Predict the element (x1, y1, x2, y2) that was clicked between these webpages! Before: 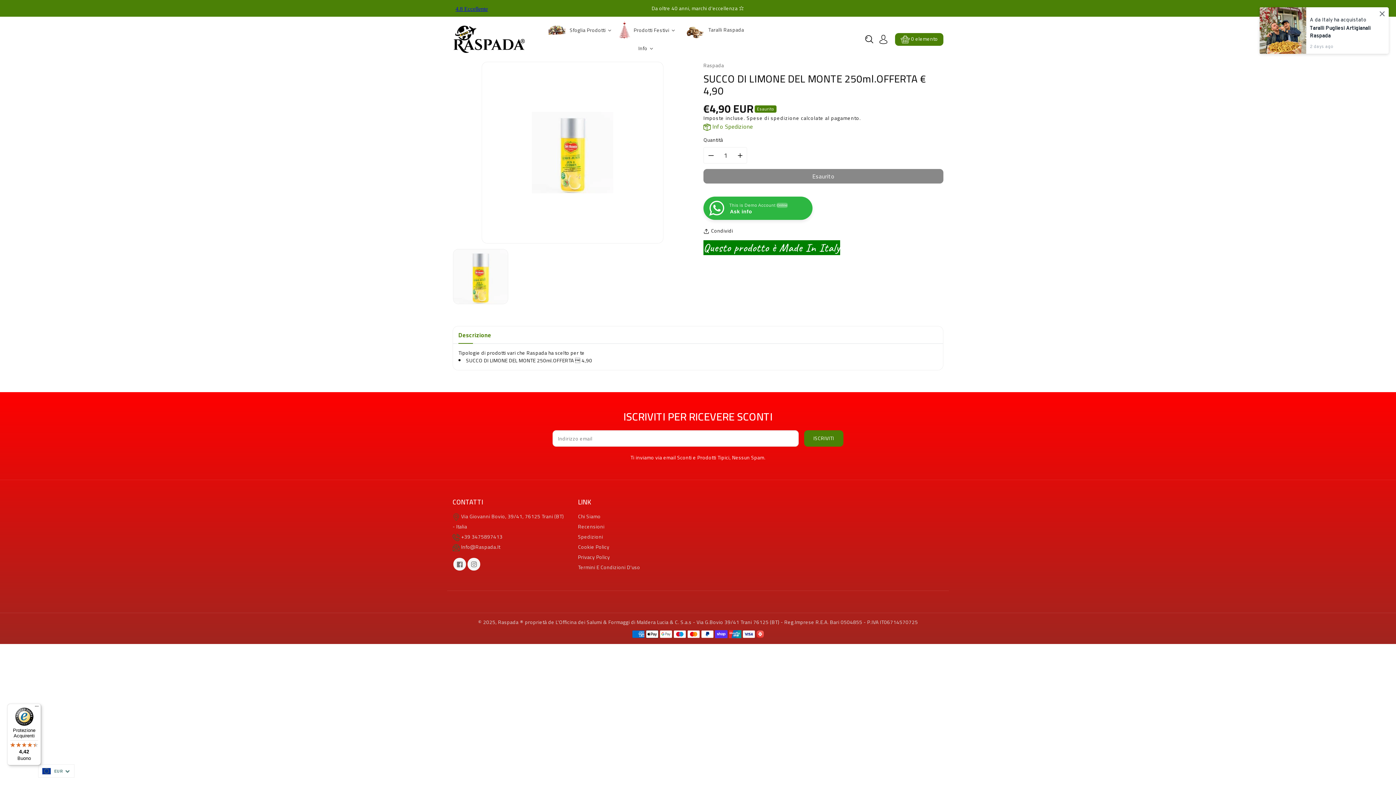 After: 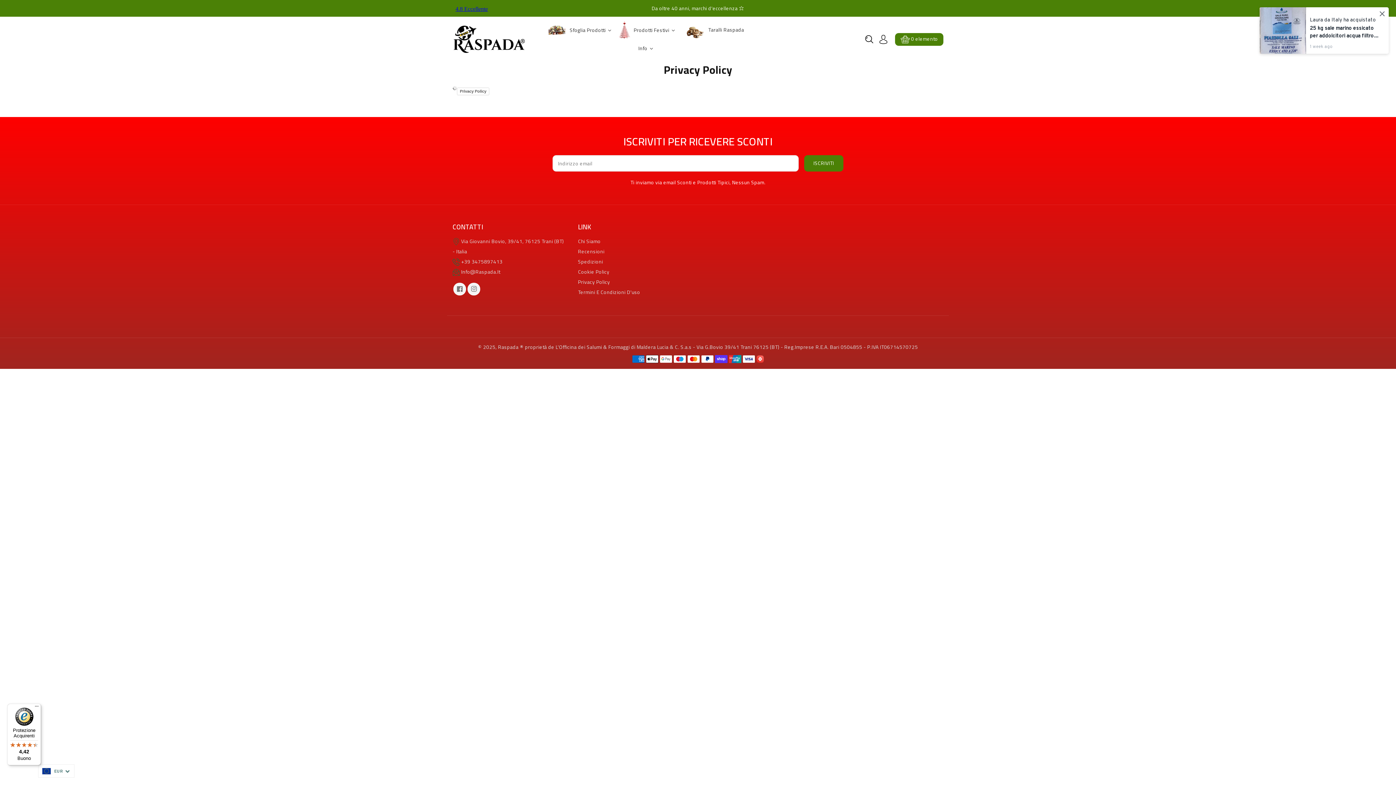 Action: bbox: (578, 552, 610, 562) label: Privacy Policy